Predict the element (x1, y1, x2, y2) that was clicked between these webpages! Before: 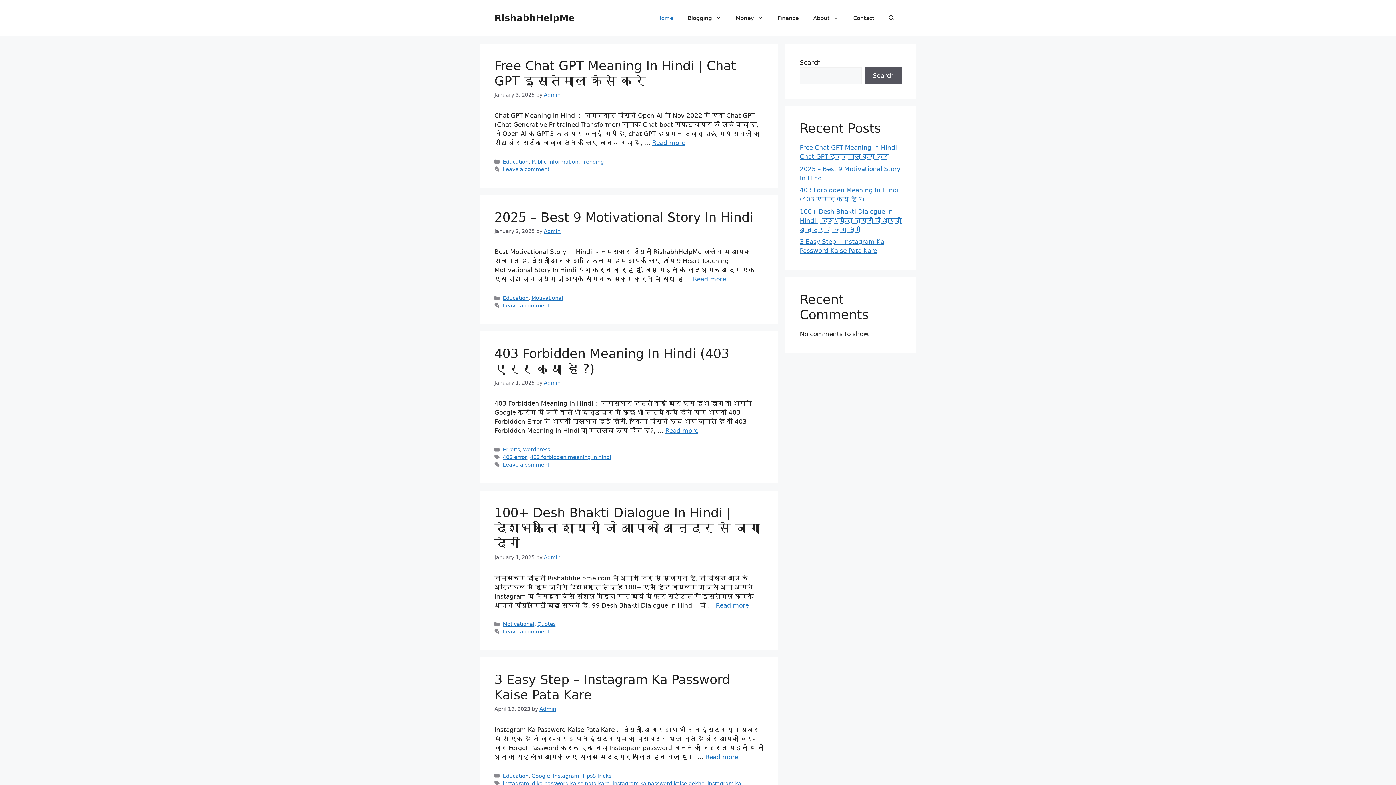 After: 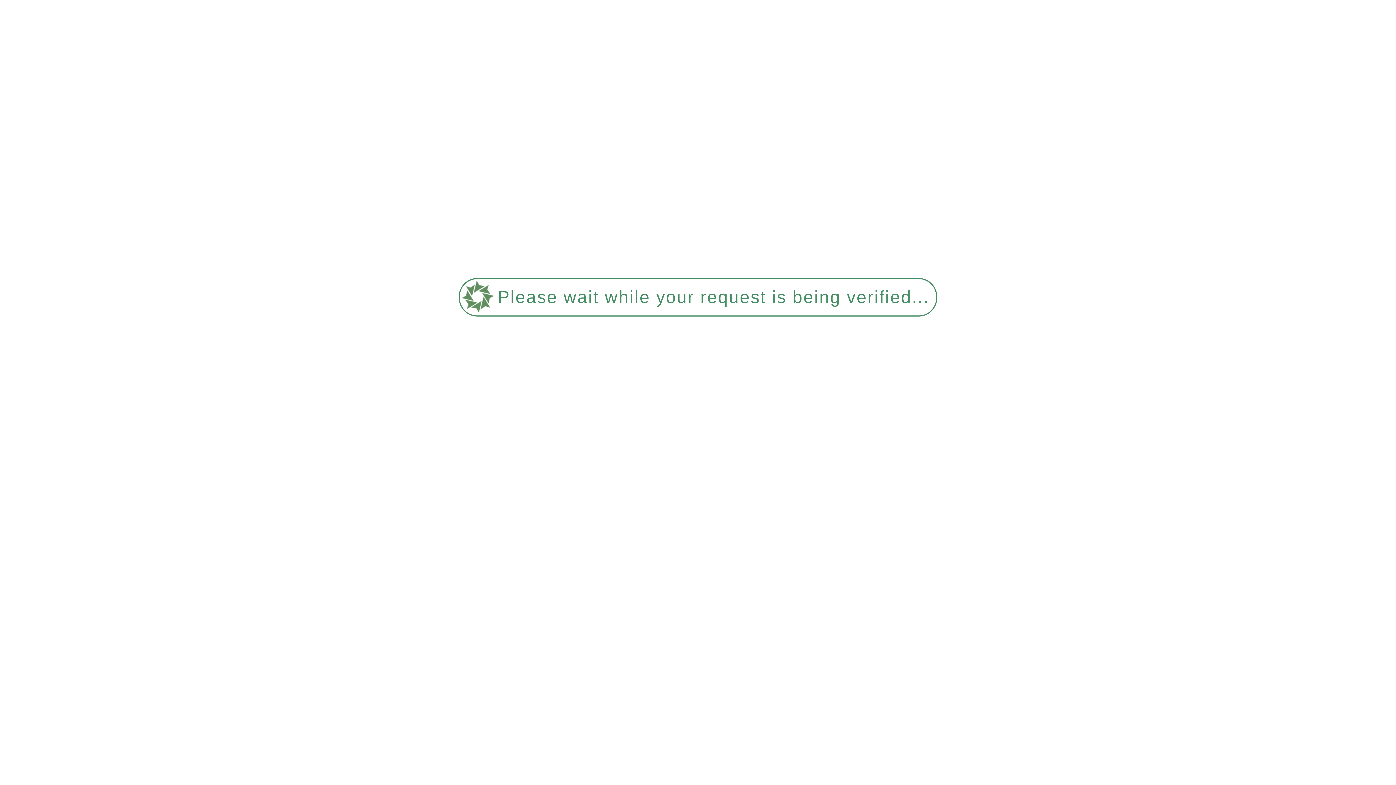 Action: label: Tips&Tricks bbox: (582, 773, 611, 779)